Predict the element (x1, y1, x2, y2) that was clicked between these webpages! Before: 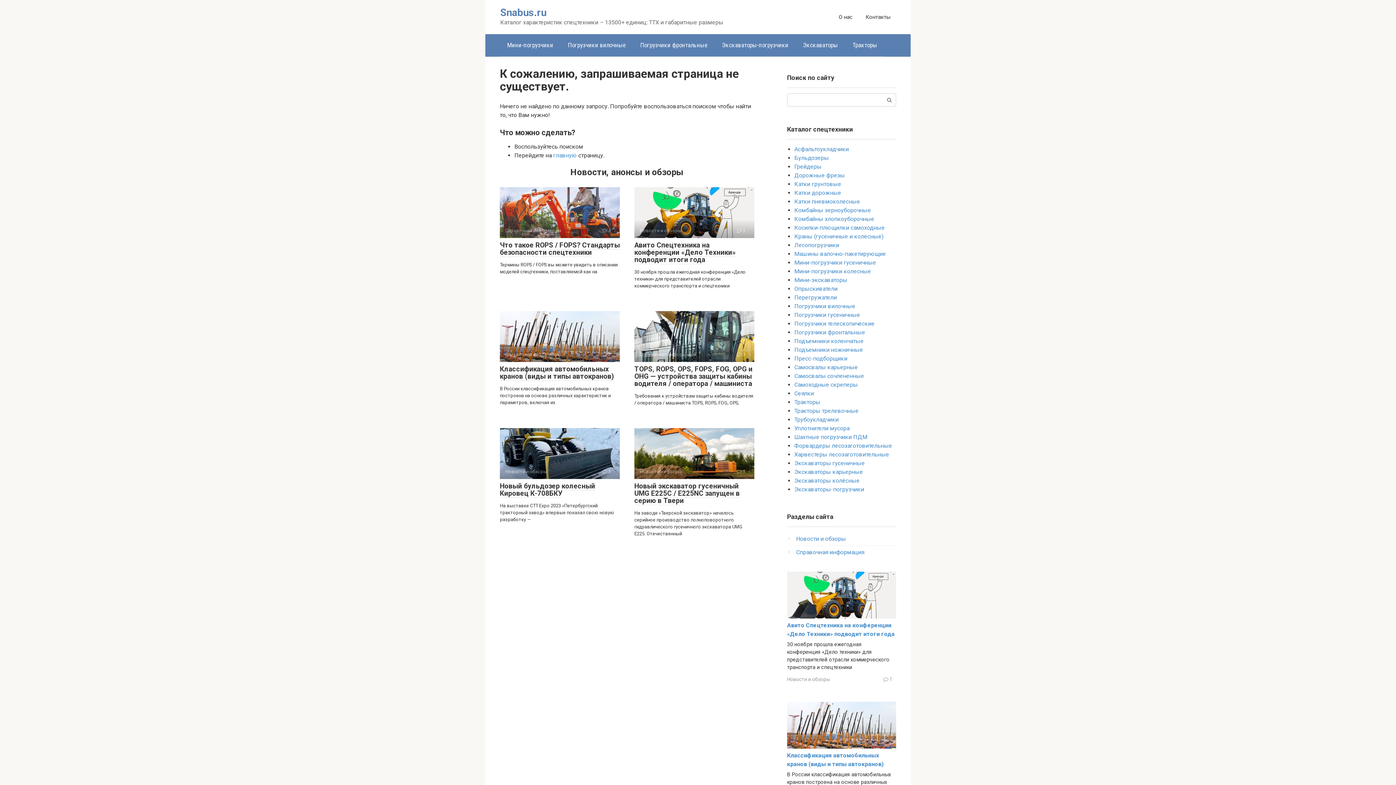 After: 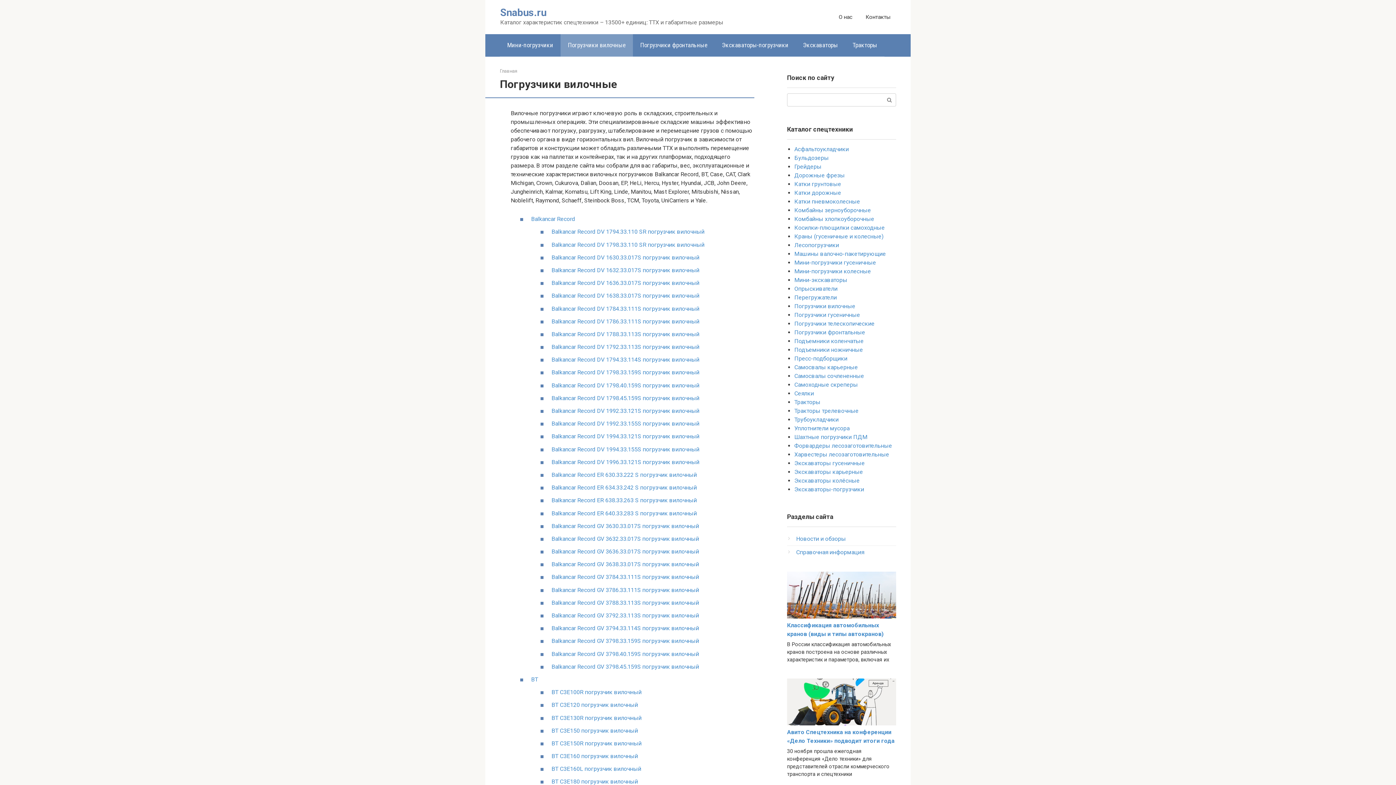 Action: label: Погрузчики вилочные bbox: (794, 302, 855, 309)